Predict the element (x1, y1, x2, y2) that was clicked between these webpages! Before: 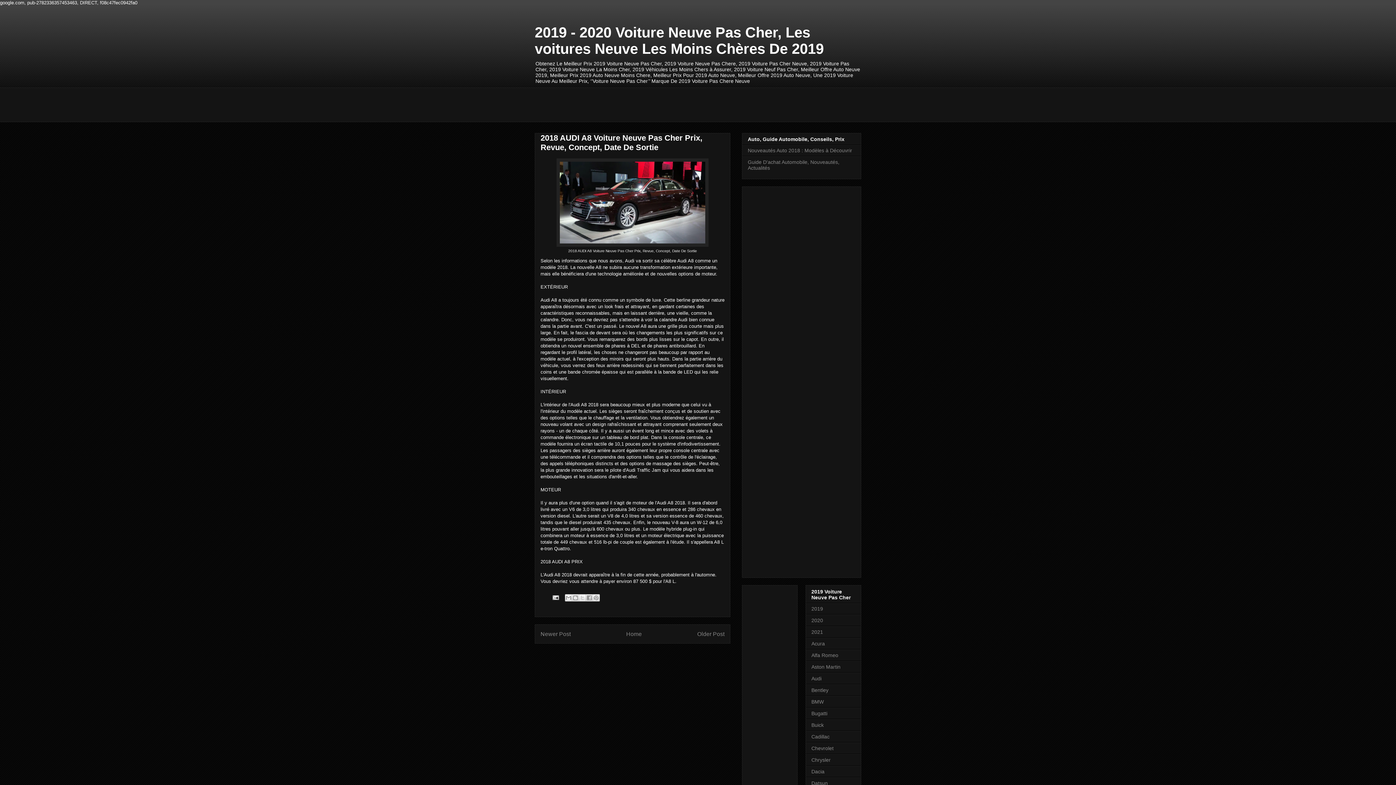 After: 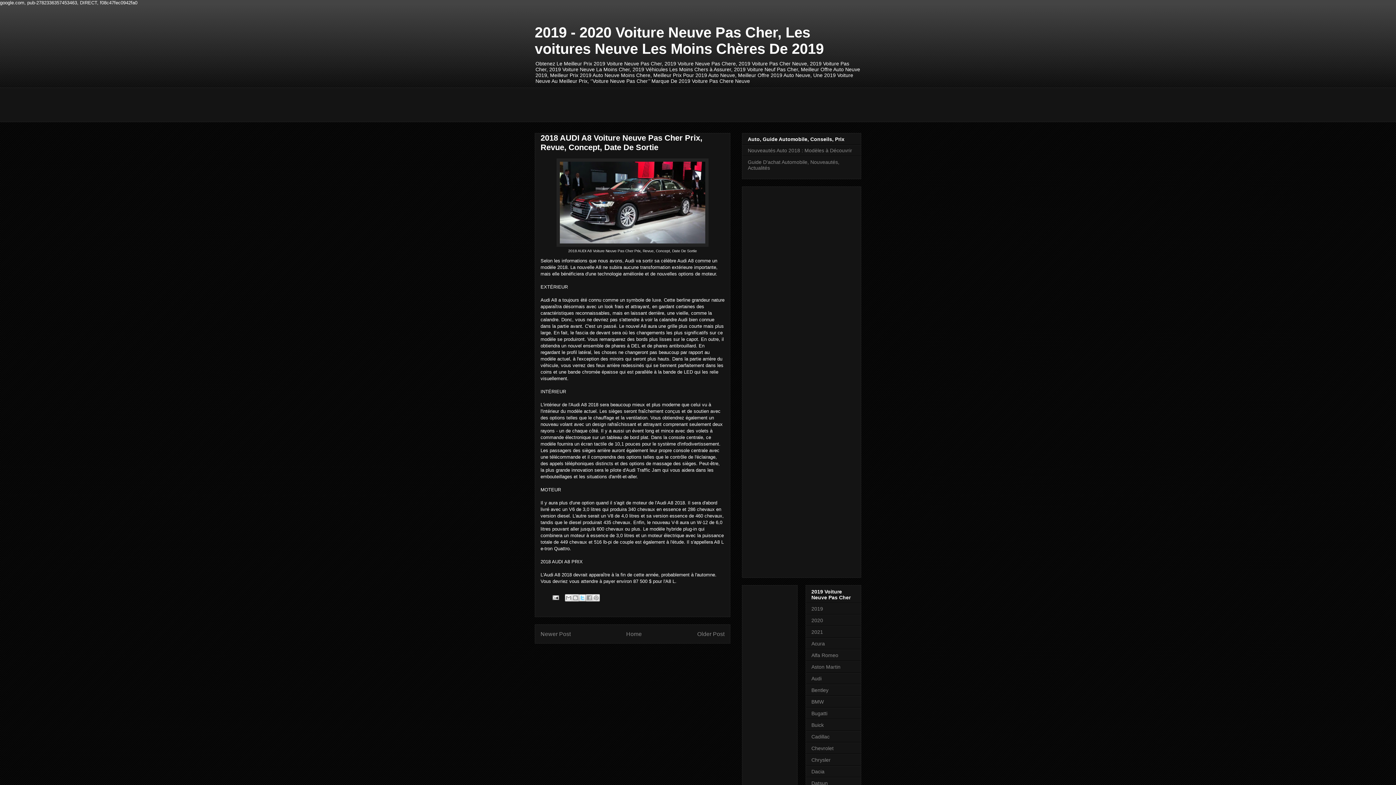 Action: bbox: (578, 594, 586, 601) label: Share to X